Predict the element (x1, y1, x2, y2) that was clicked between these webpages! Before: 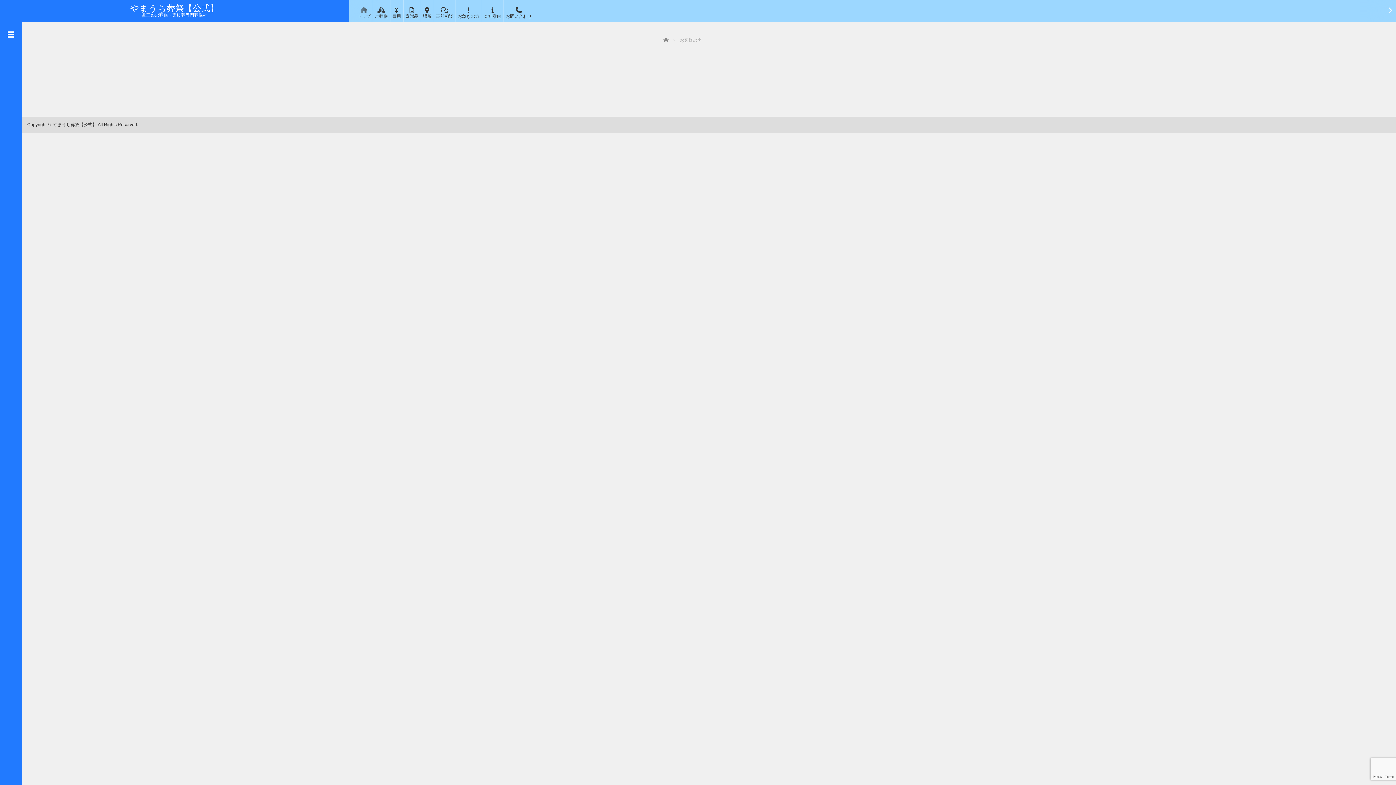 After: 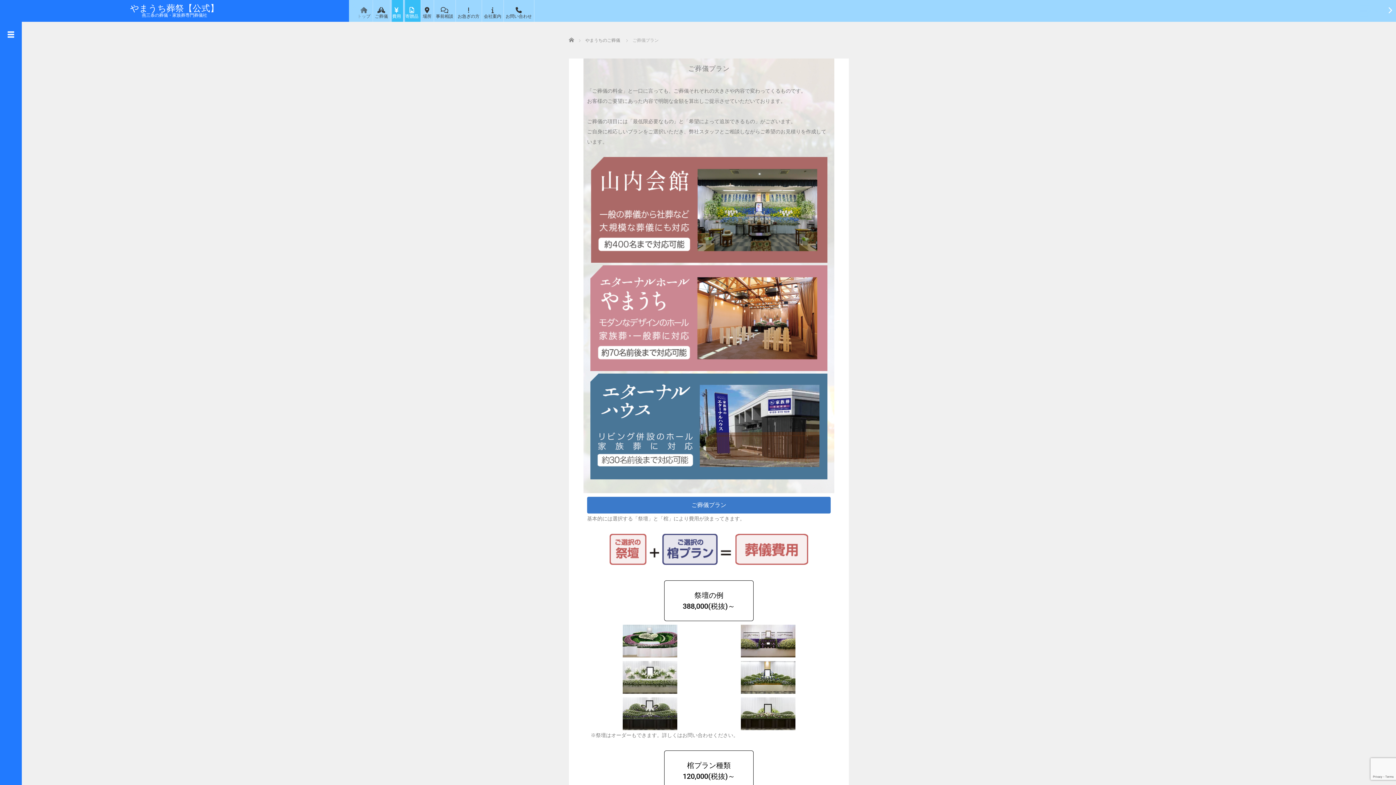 Action: label: 費用 bbox: (392, 0, 403, 27)